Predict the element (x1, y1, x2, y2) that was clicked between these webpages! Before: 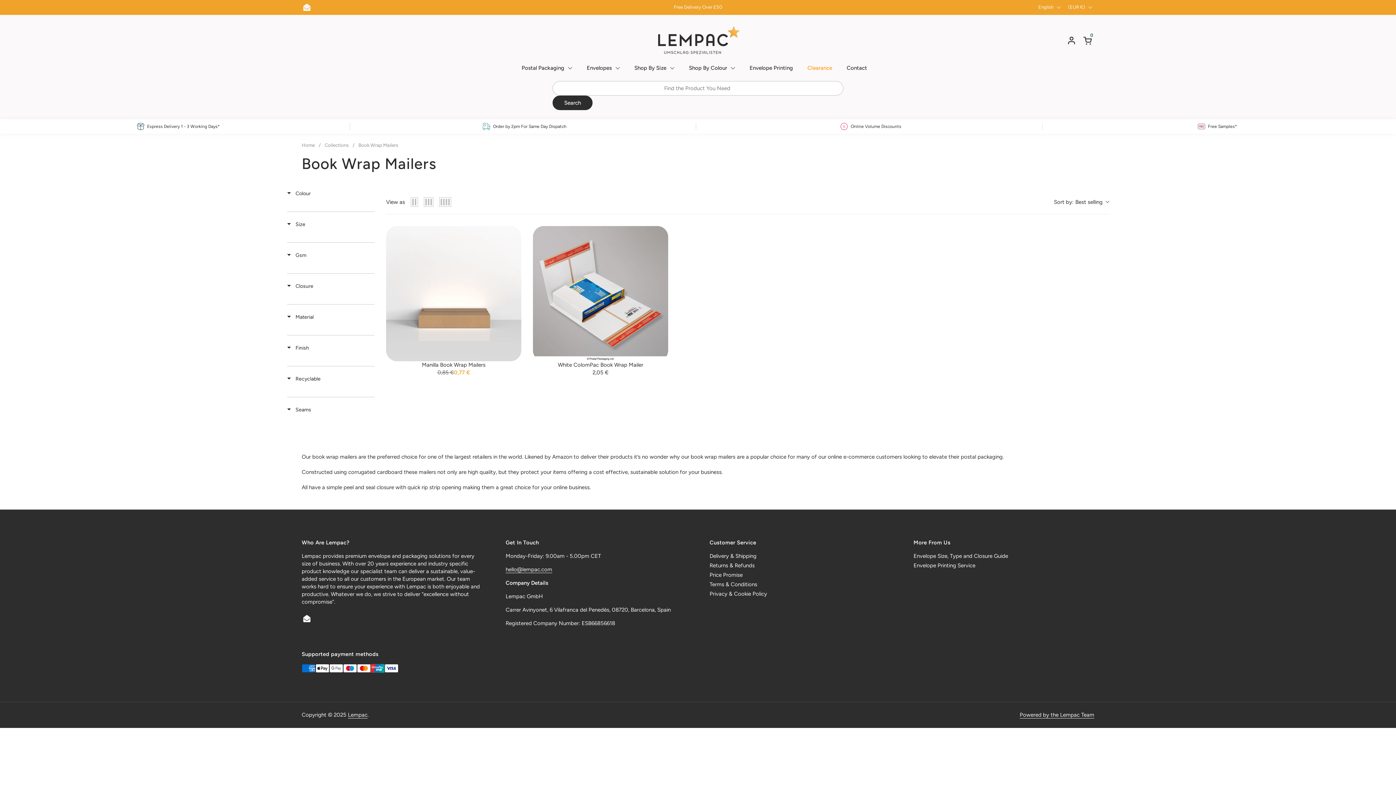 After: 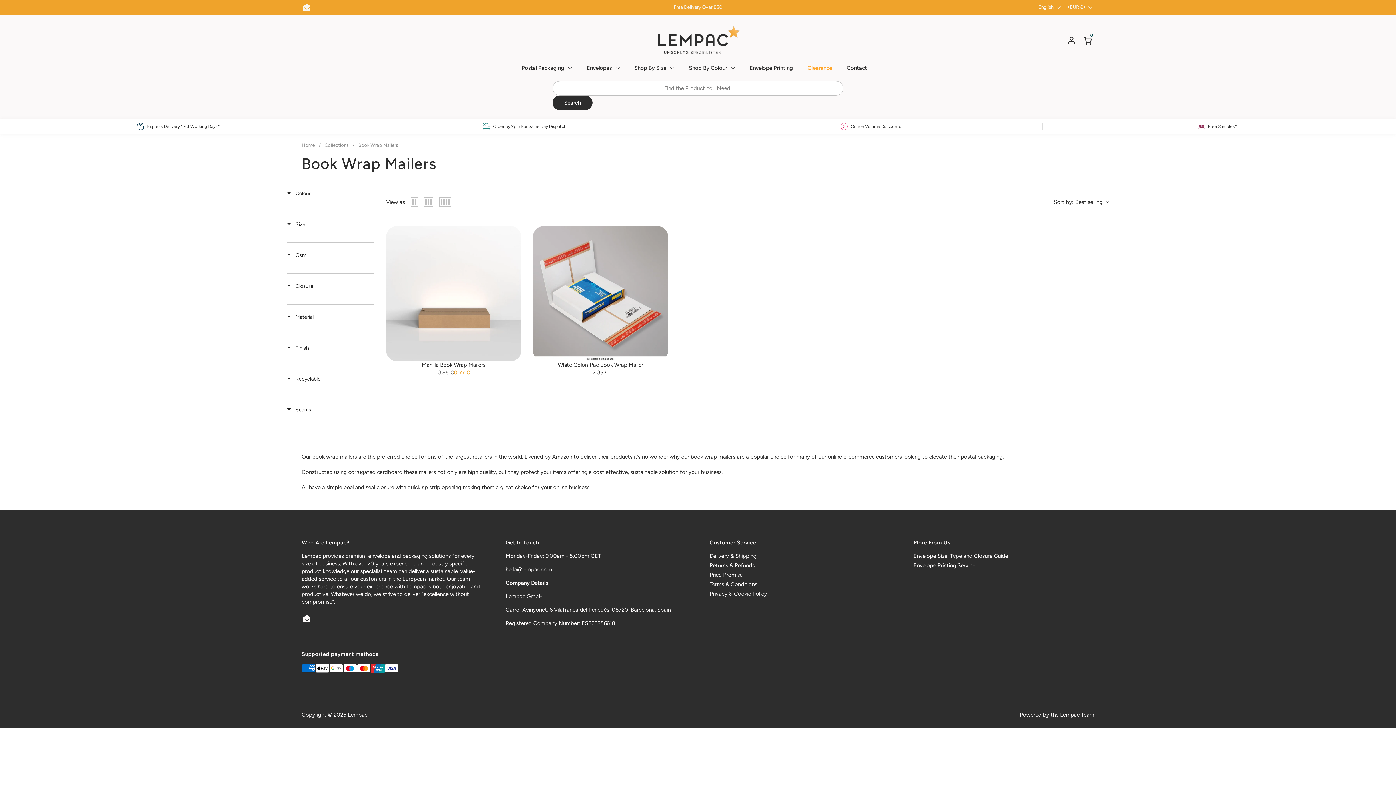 Action: label: Filter by: Finish bbox: (287, 344, 309, 351)